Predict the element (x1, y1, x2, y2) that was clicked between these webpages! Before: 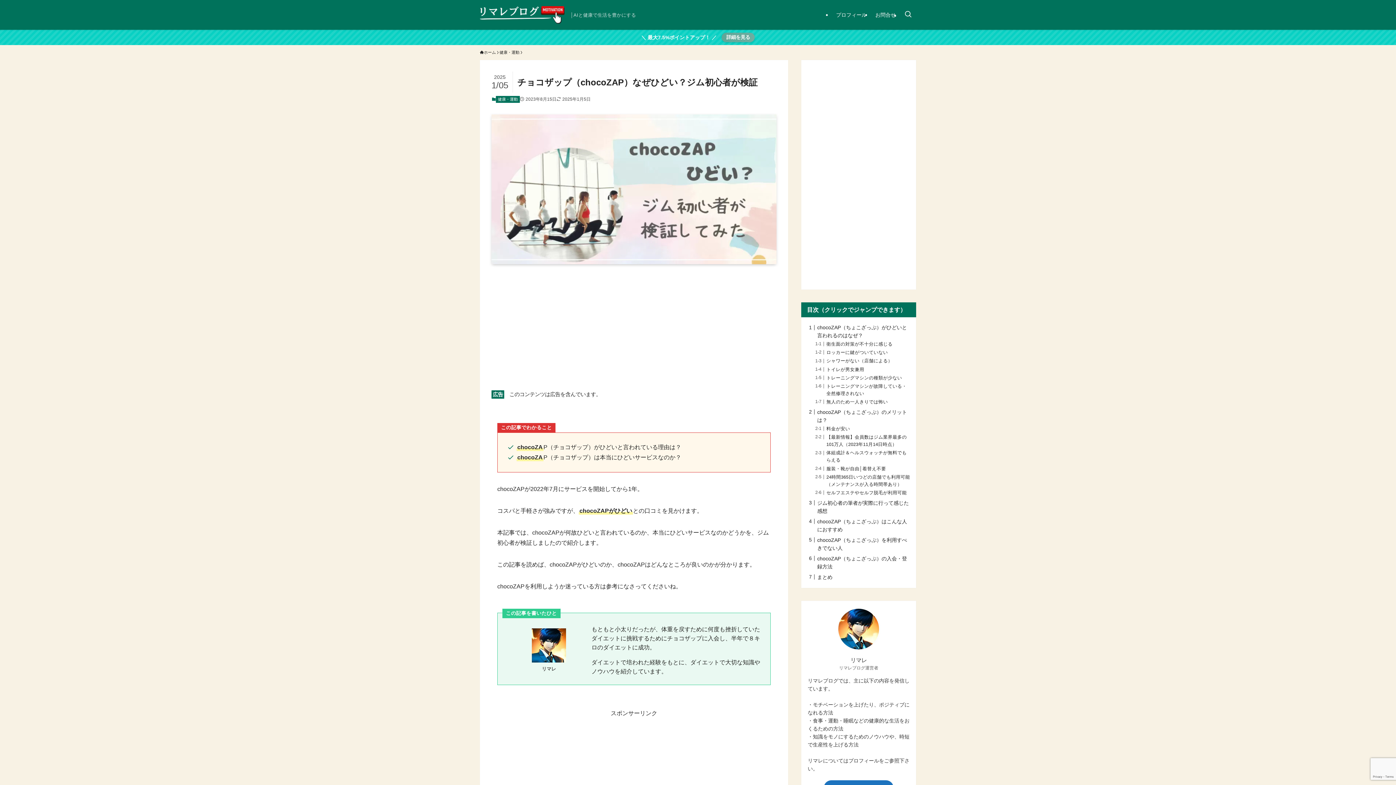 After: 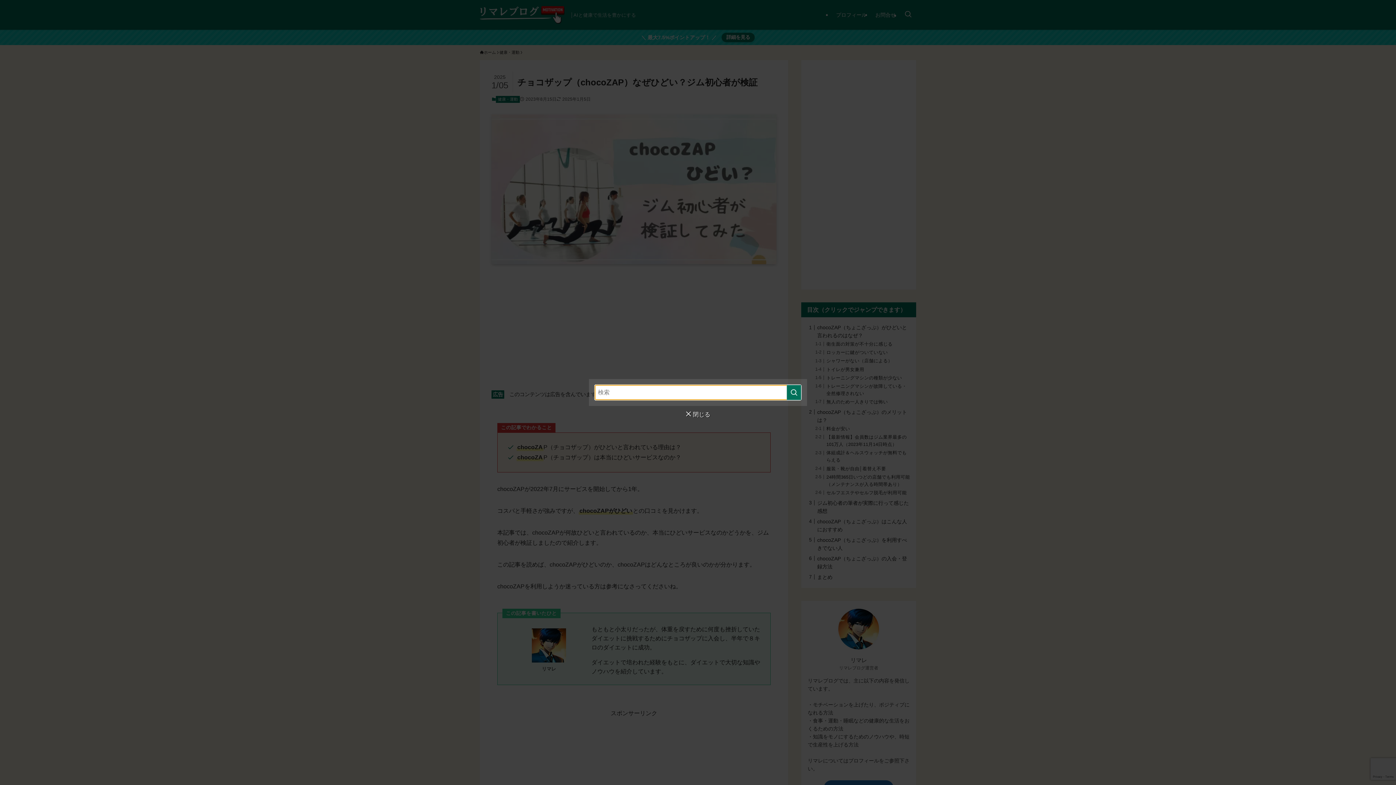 Action: label: 検索ボタン bbox: (900, 0, 916, 29)